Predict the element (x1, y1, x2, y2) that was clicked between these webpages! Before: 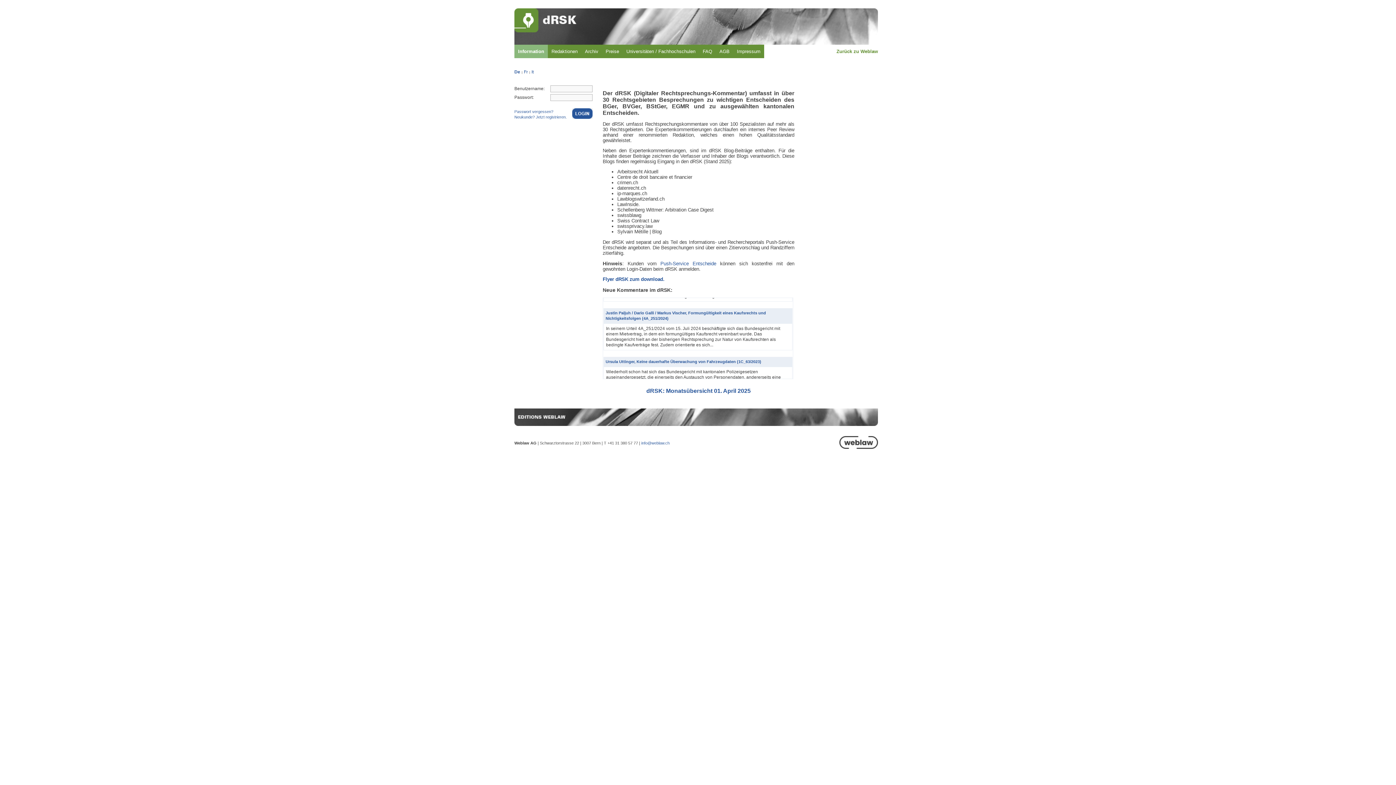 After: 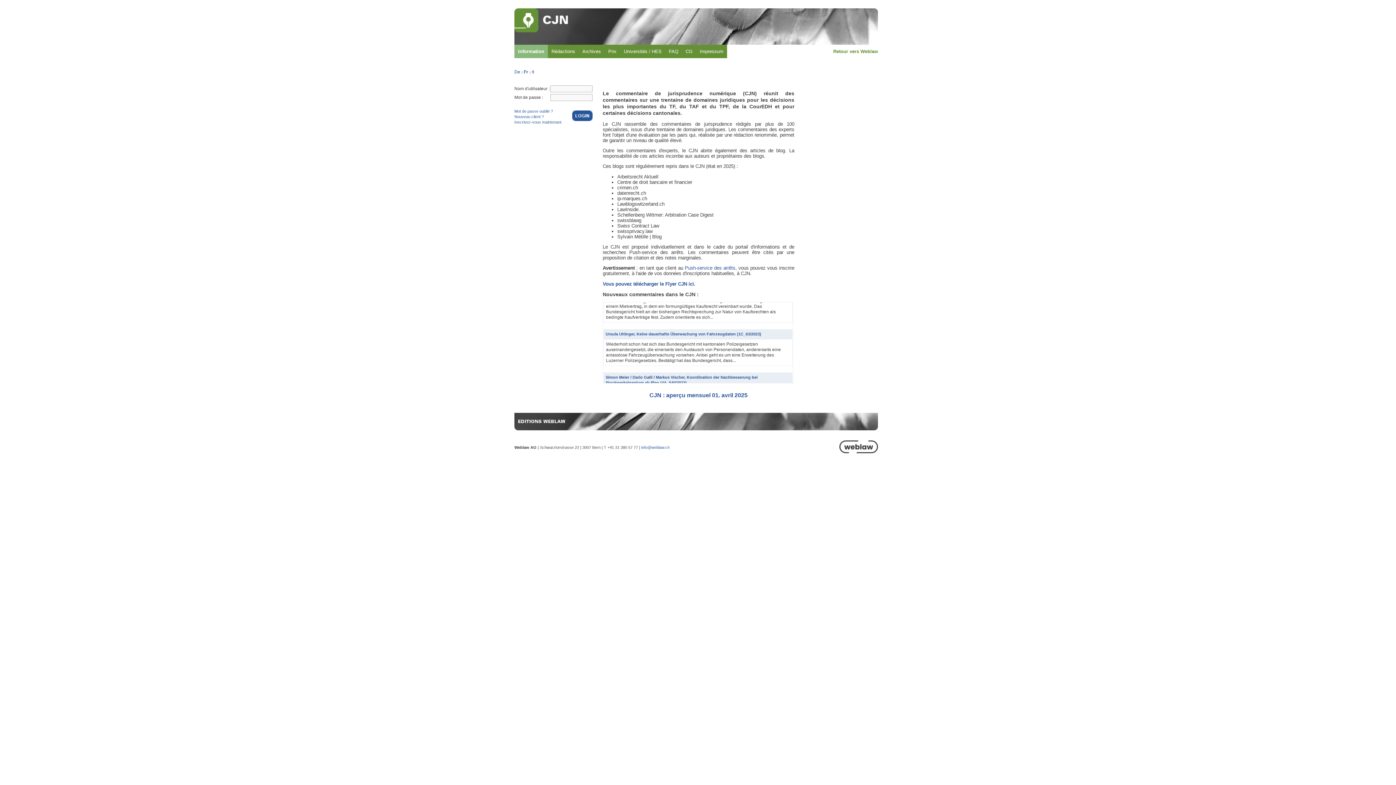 Action: label: Fr bbox: (524, 69, 528, 74)